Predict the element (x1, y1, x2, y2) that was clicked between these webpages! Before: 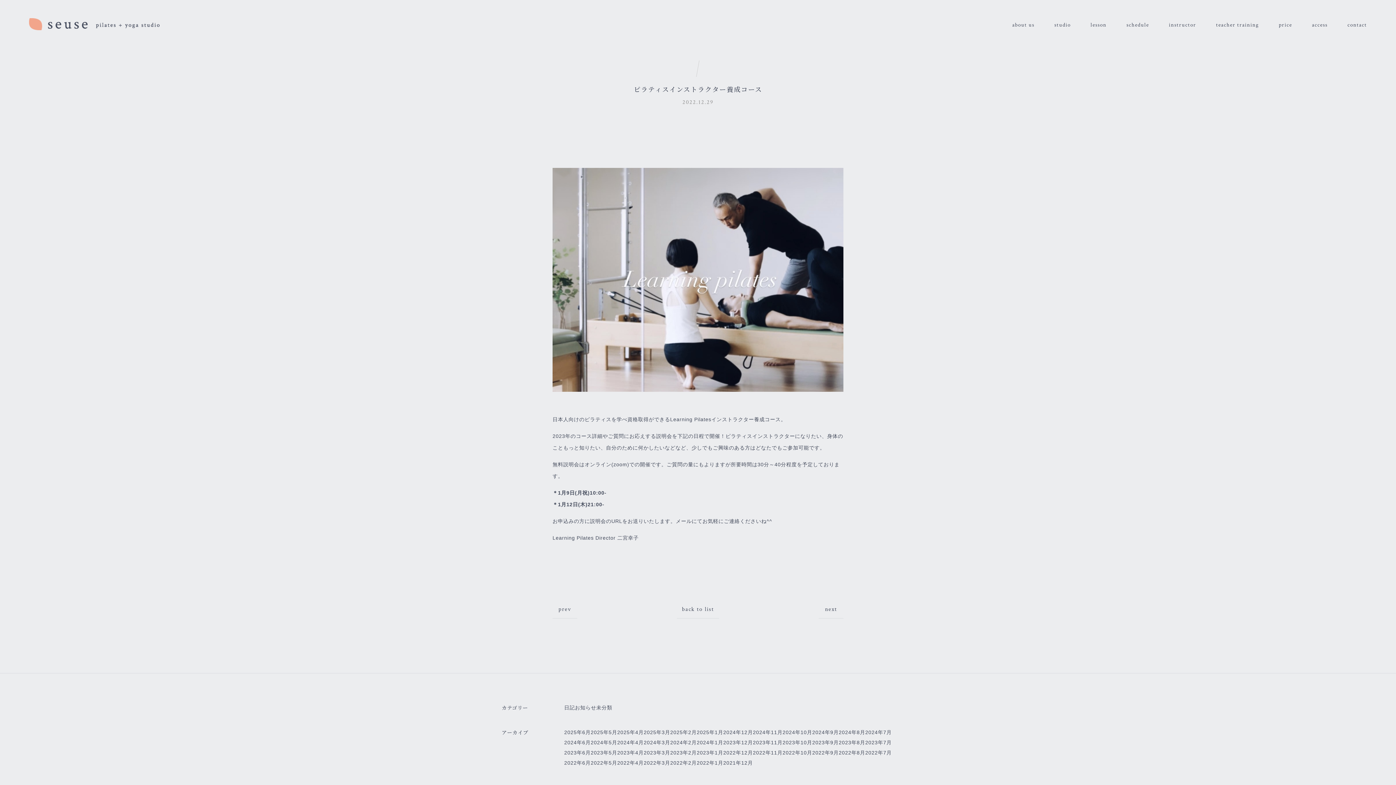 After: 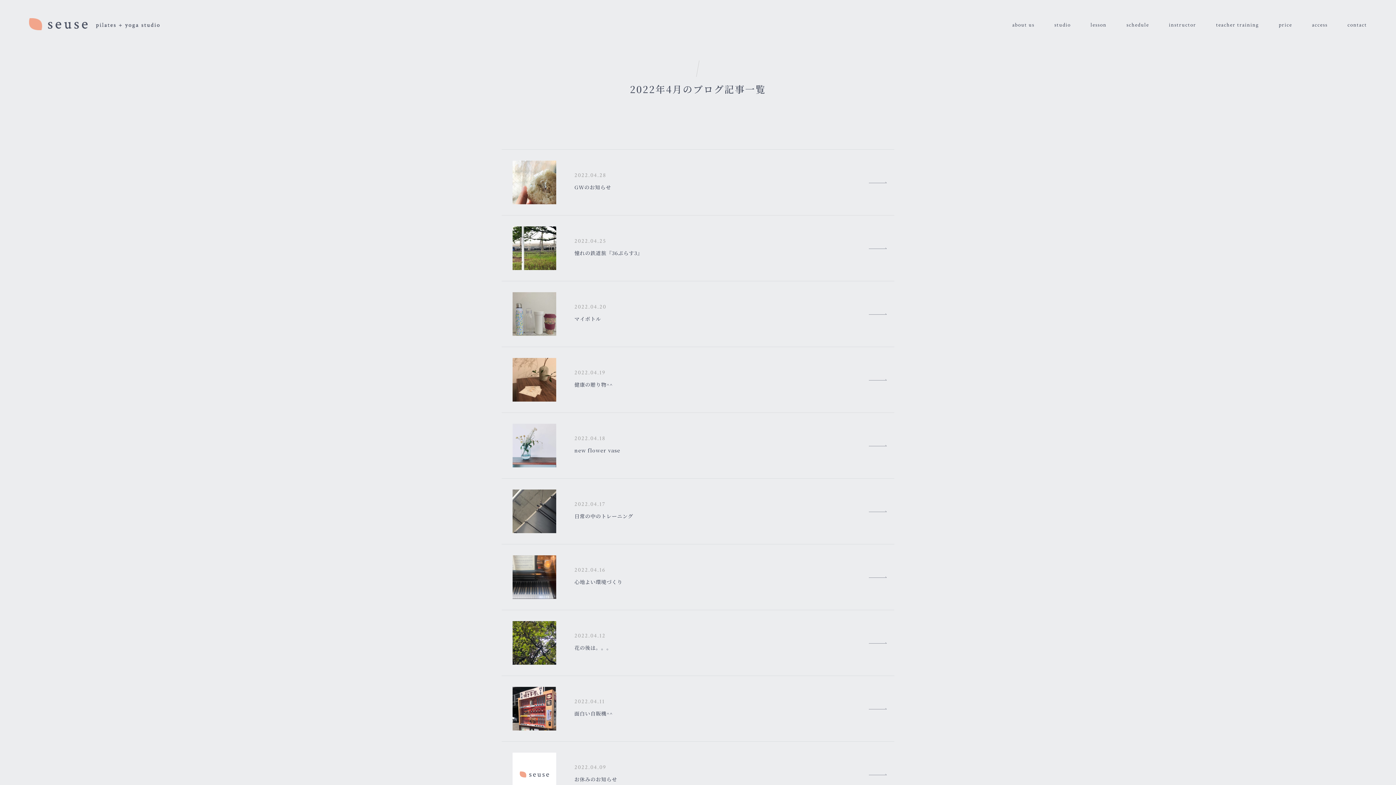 Action: bbox: (617, 760, 643, 766) label: 2022年4月